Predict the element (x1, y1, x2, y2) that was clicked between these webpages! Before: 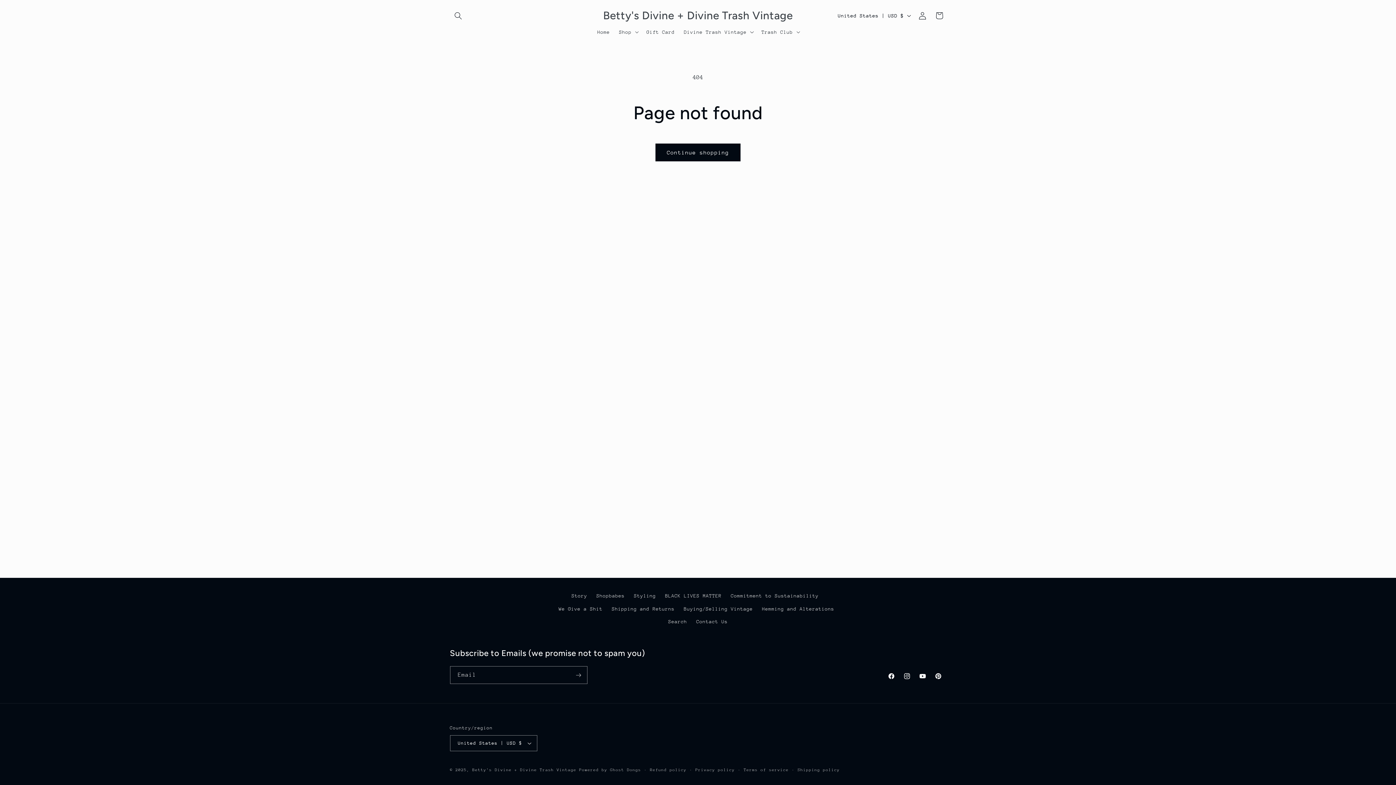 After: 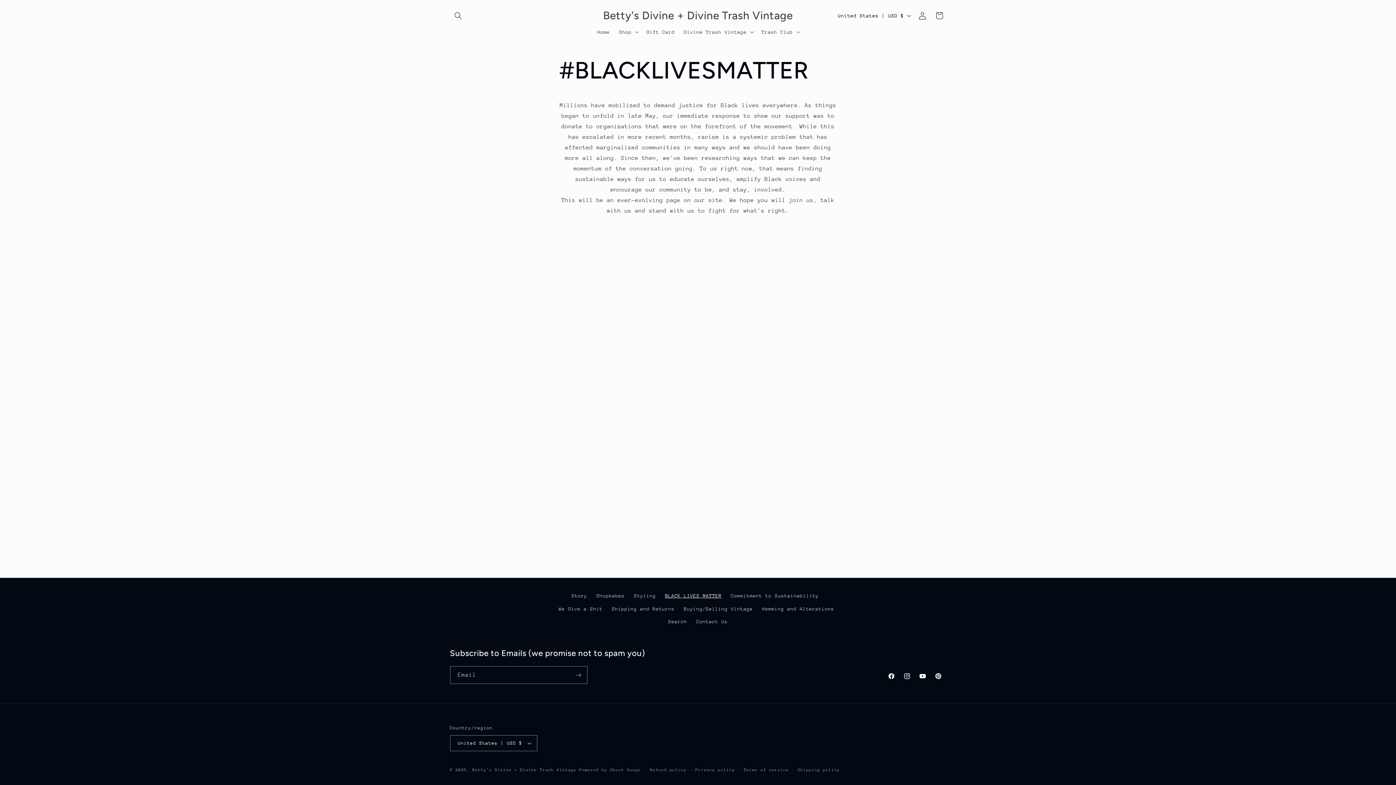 Action: label: BLACK LIVES MATTER bbox: (665, 589, 721, 602)